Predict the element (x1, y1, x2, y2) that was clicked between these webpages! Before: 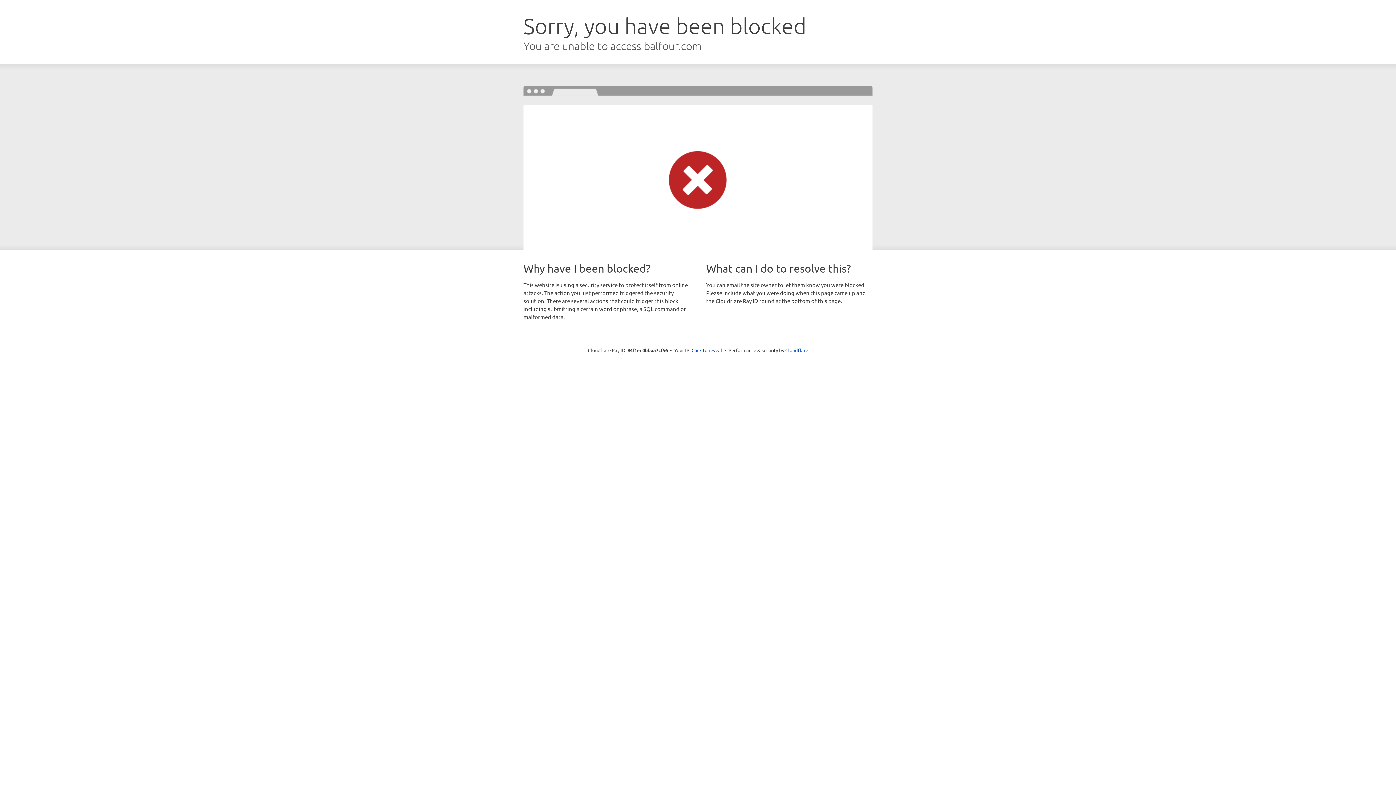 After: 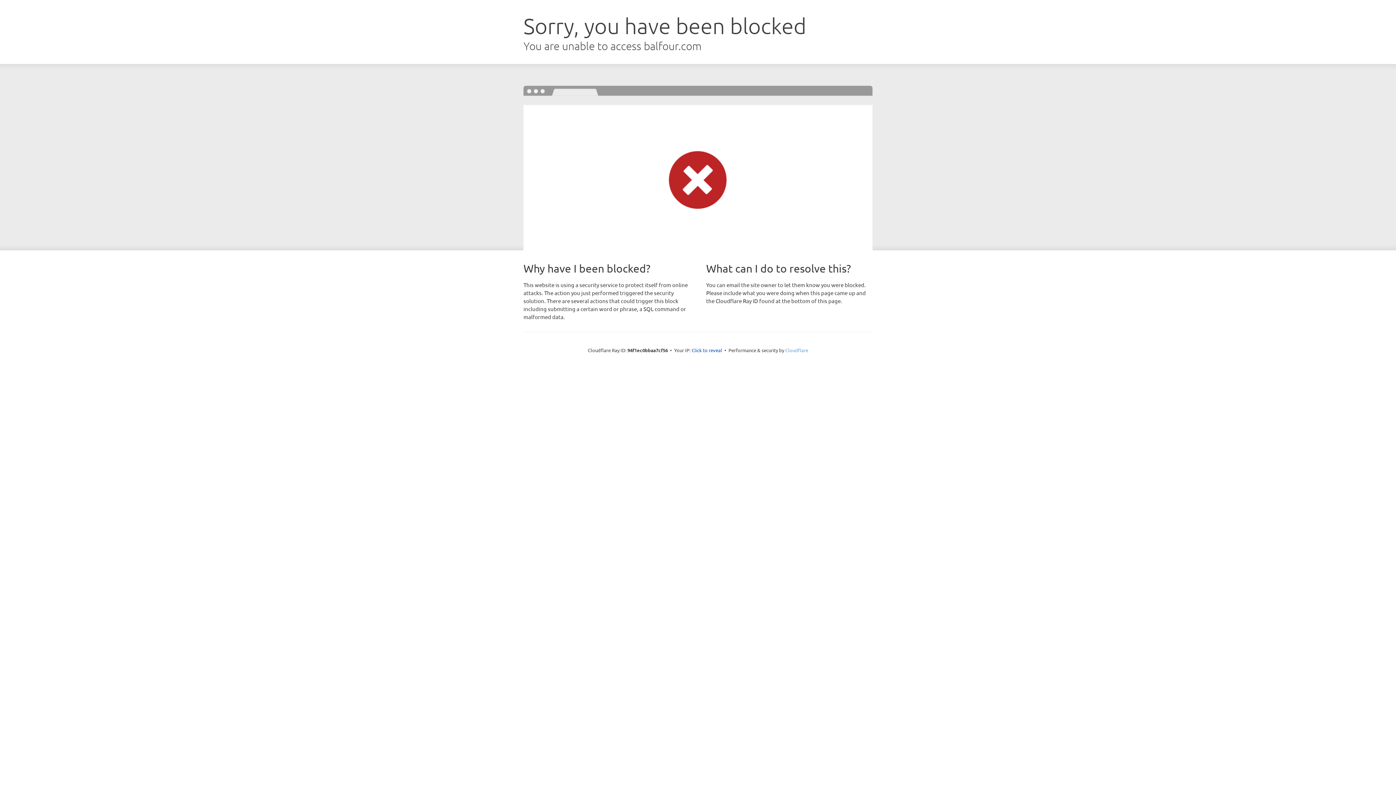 Action: label: Cloudflare bbox: (785, 347, 808, 353)